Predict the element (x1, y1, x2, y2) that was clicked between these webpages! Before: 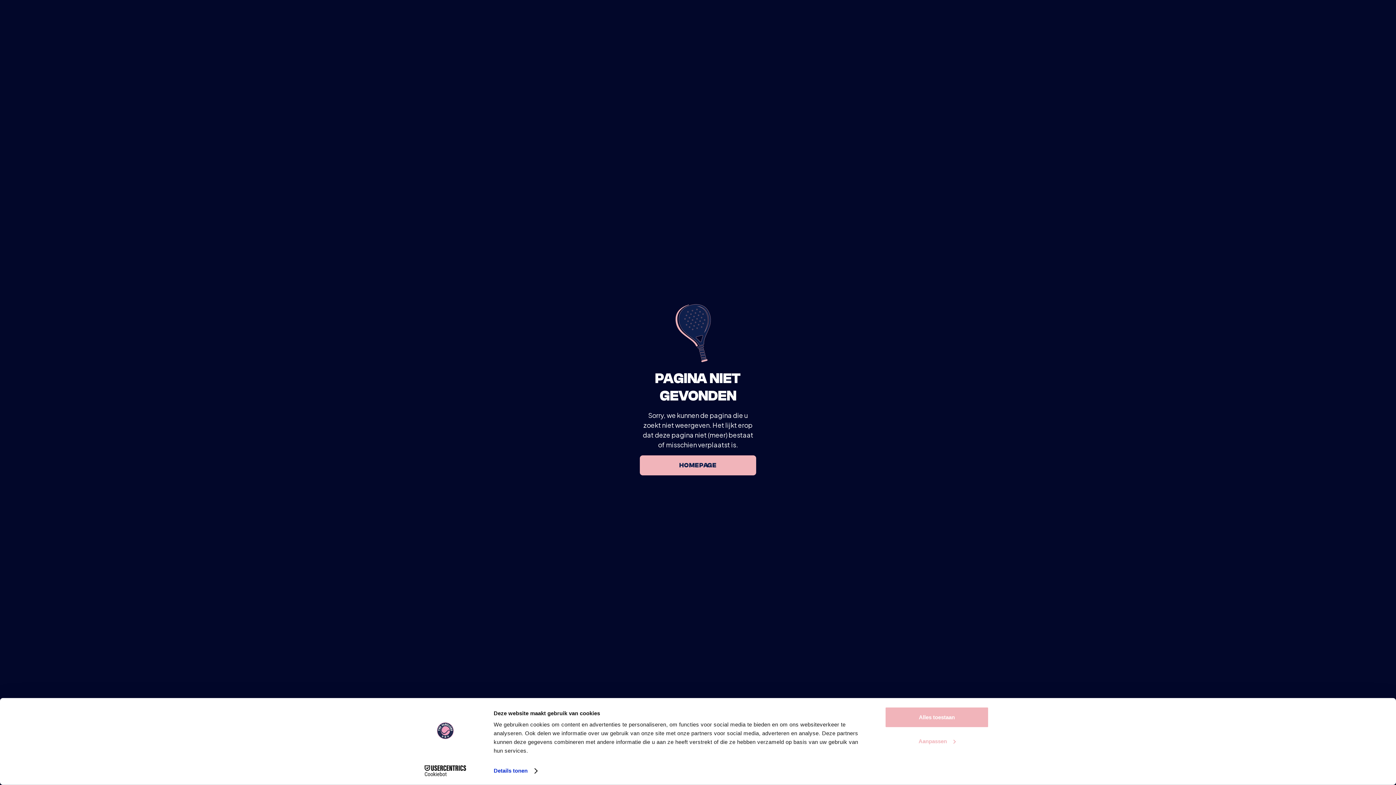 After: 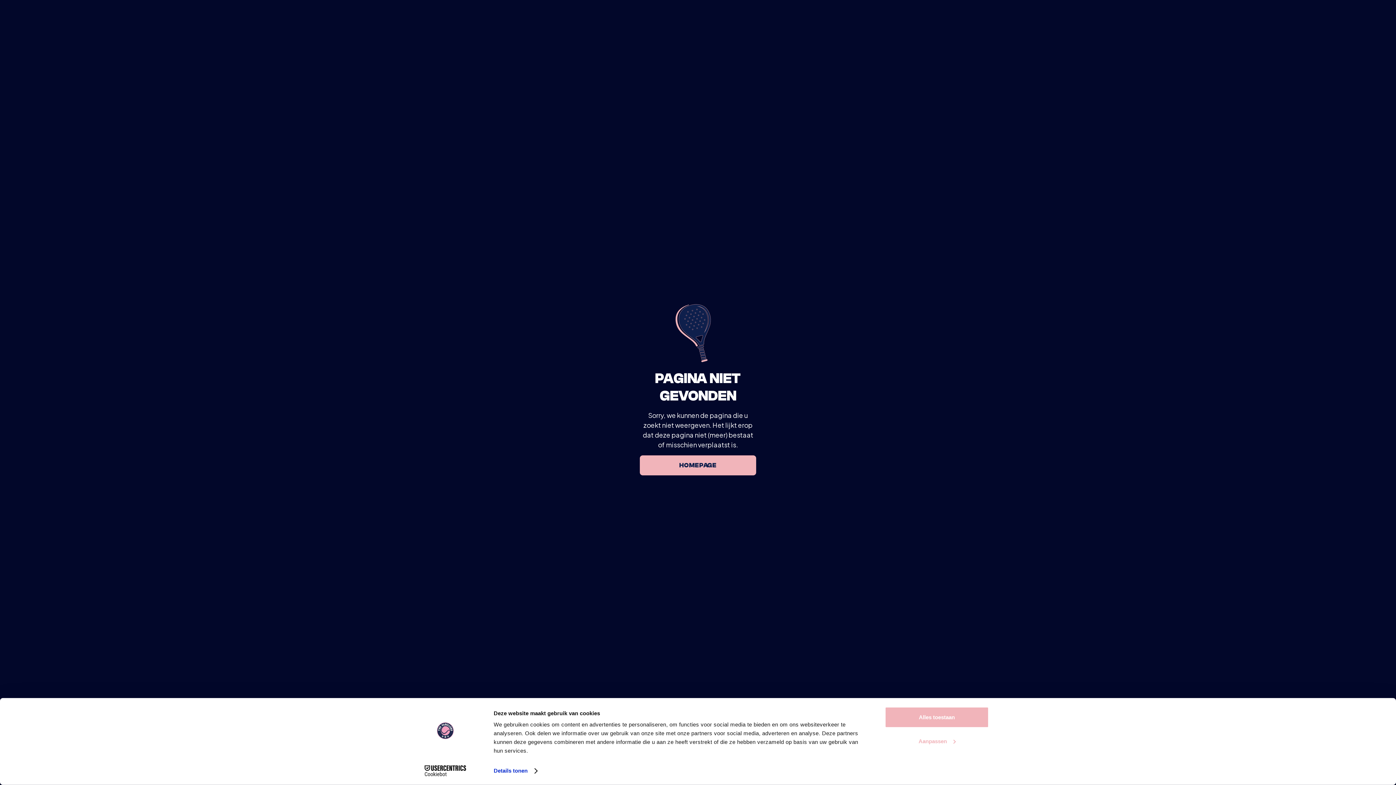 Action: label: Cookiebot - opens in a new window bbox: (413, 765, 477, 776)